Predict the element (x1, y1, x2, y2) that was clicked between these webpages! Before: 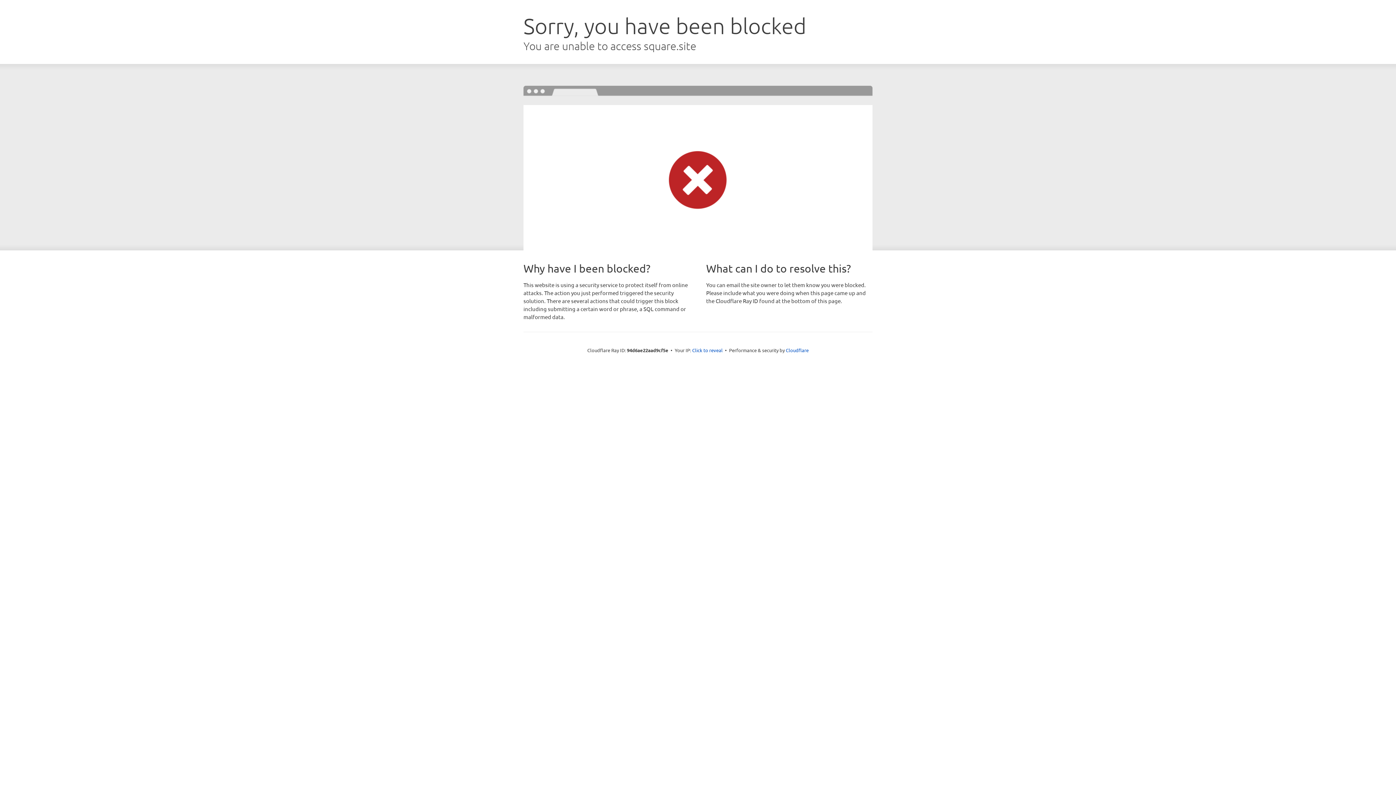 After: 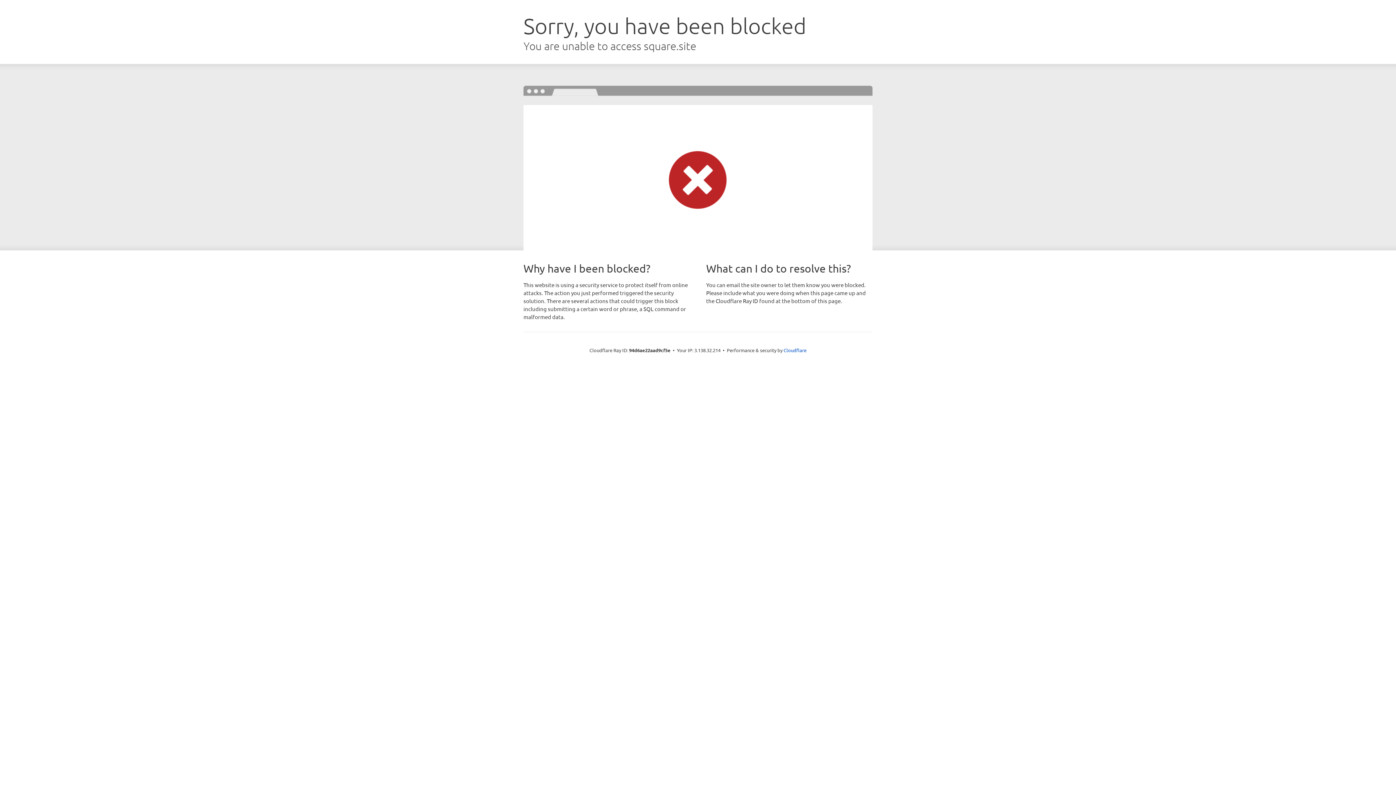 Action: bbox: (692, 346, 722, 353) label: Click to reveal